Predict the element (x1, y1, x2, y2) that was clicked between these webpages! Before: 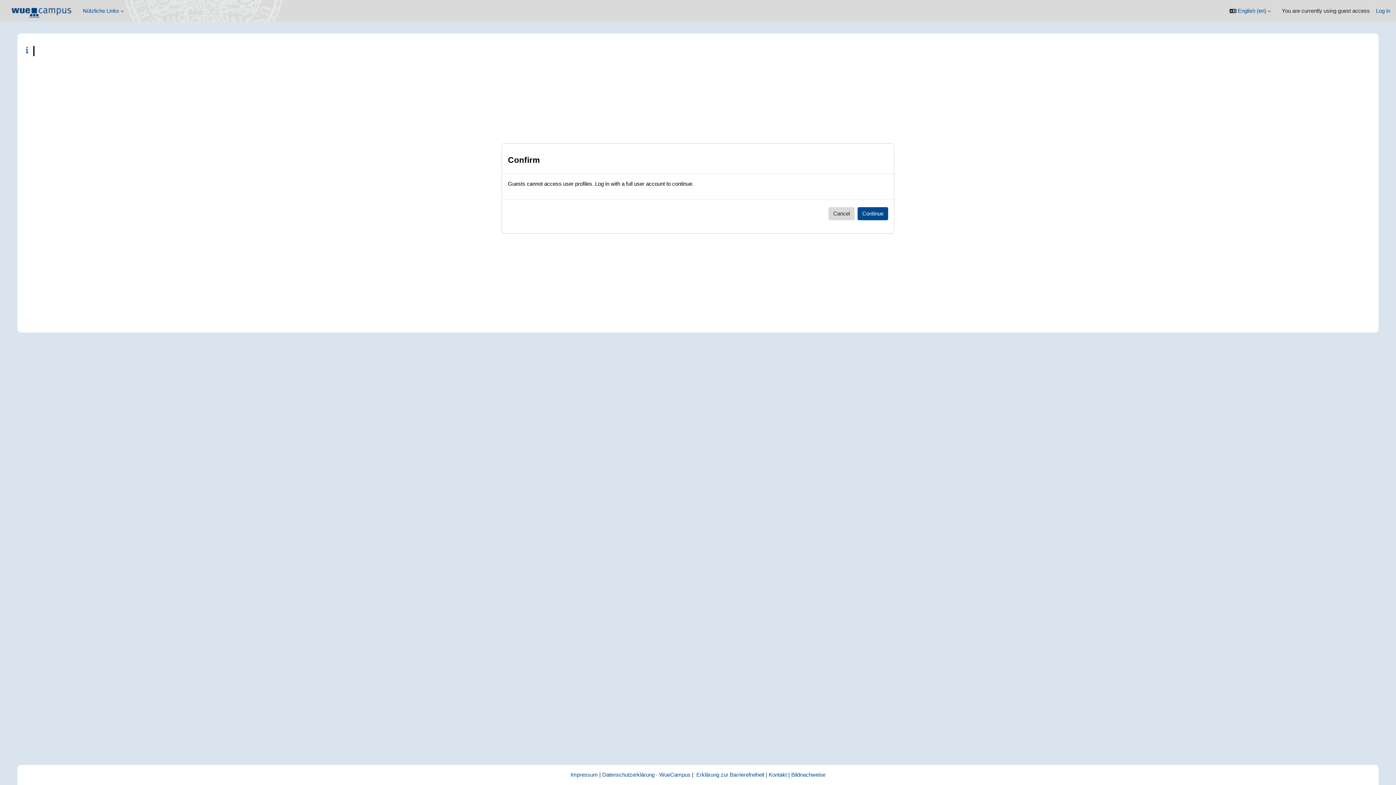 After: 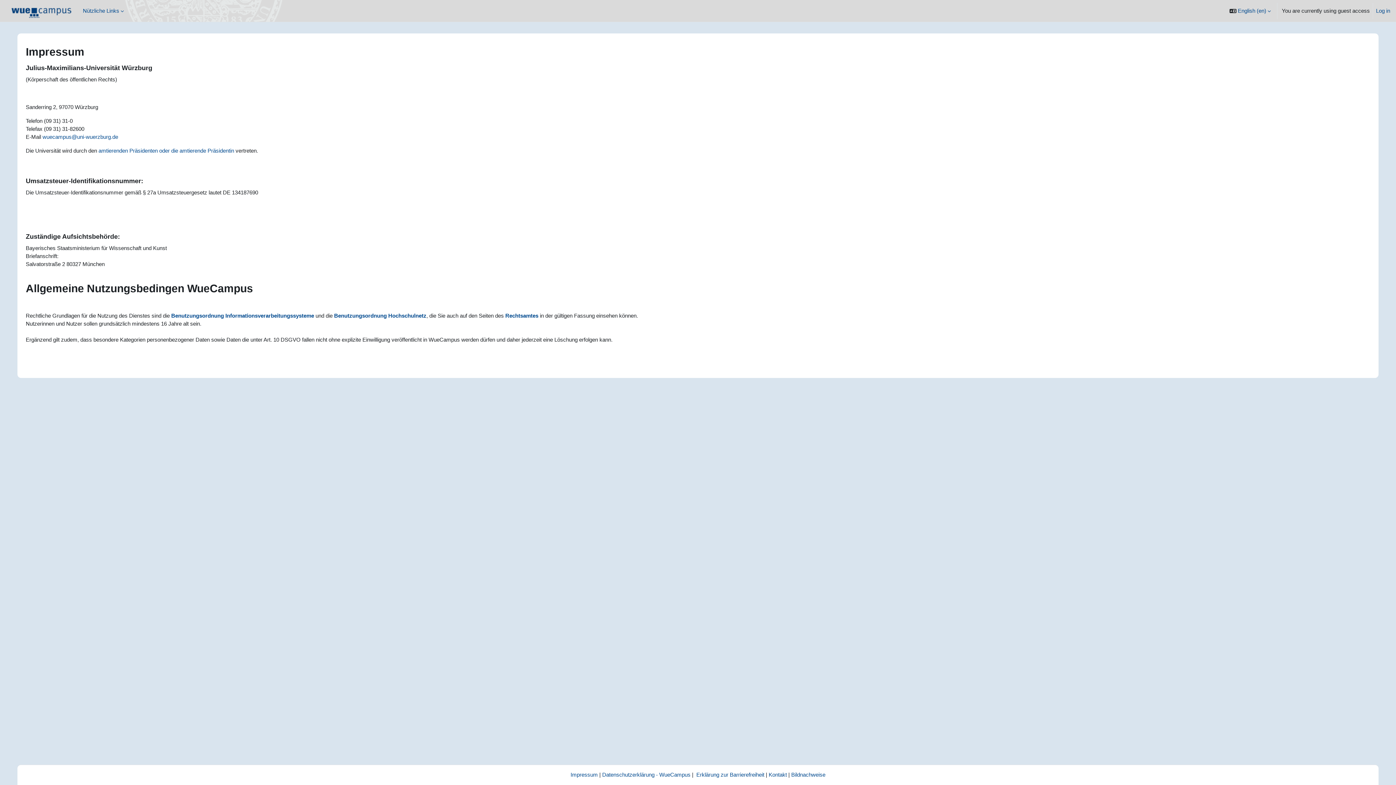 Action: bbox: (570, 772, 598, 778) label: Impressum